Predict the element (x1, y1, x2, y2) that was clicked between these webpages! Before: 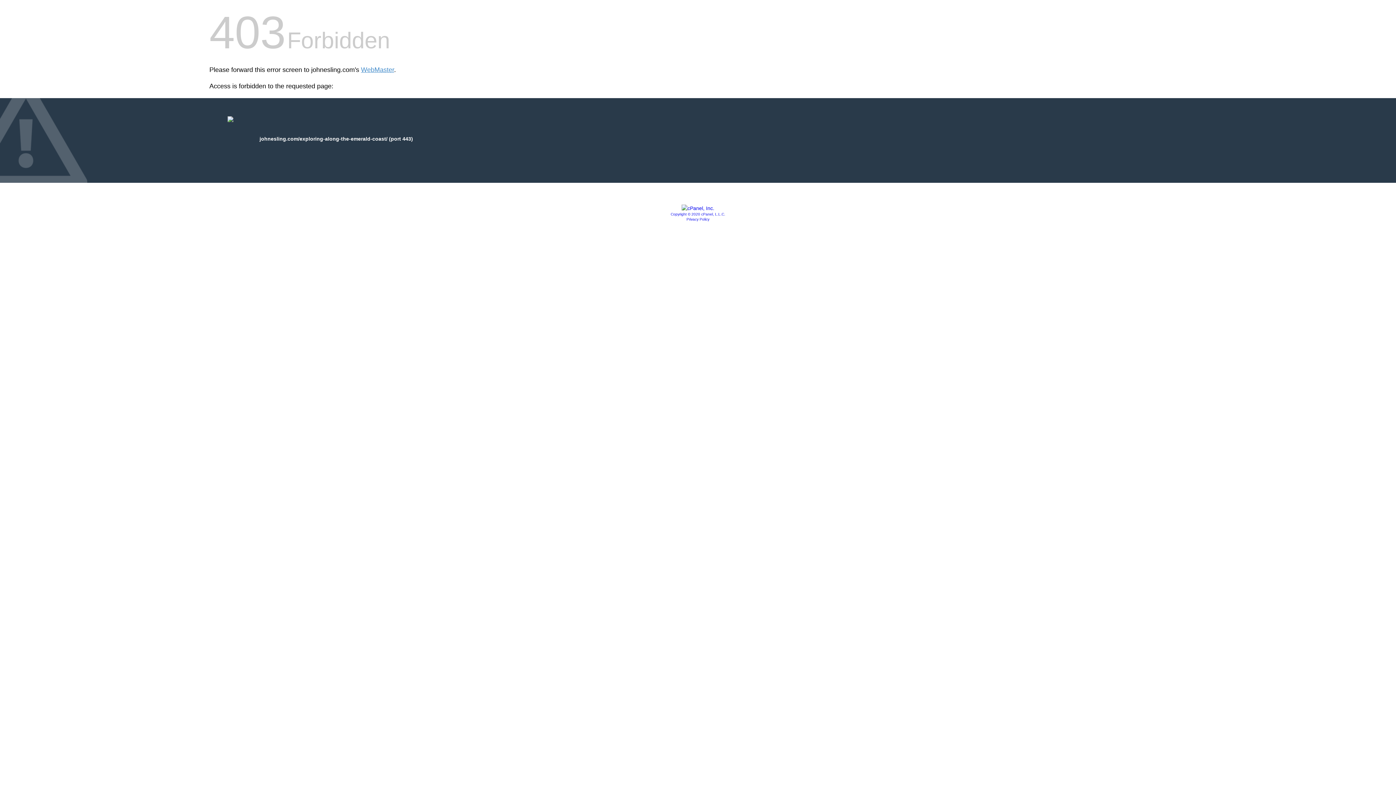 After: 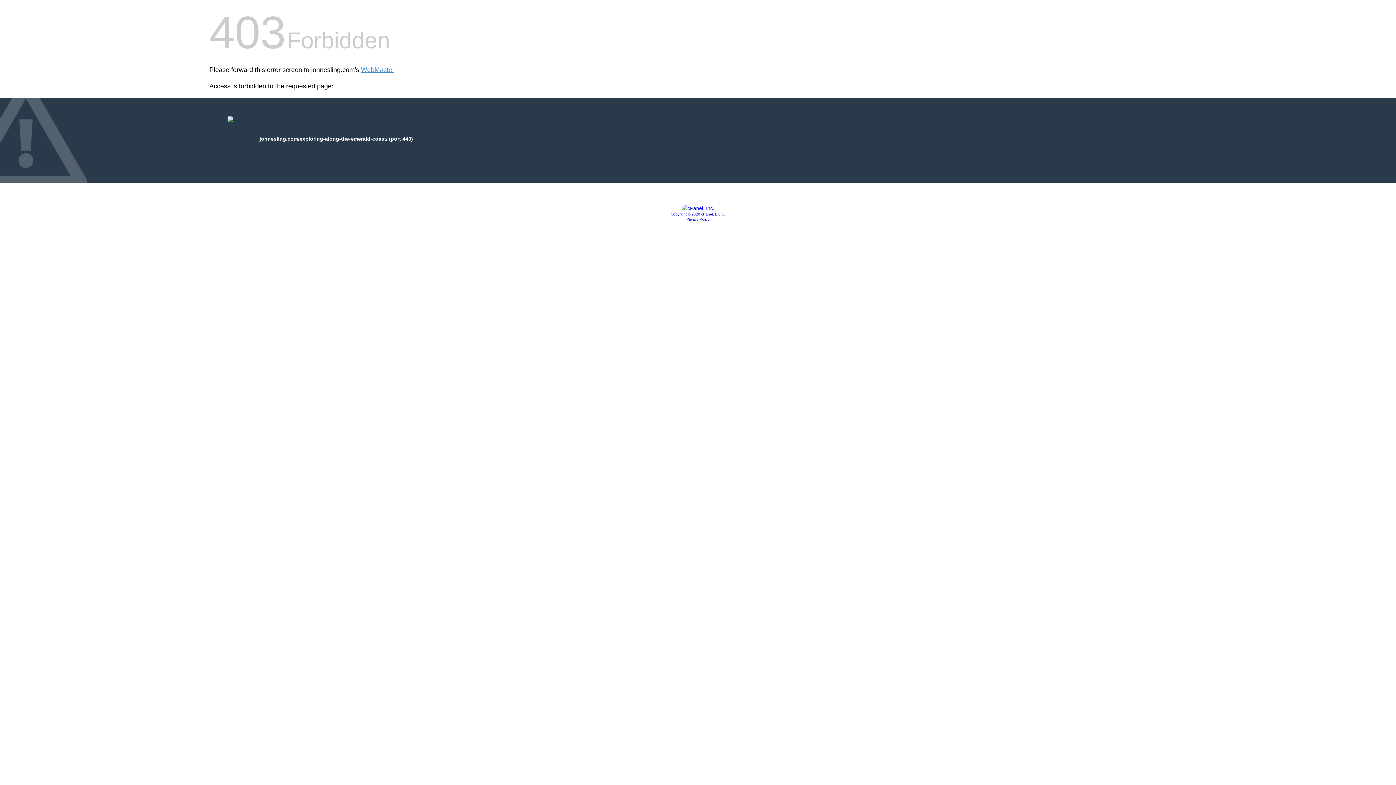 Action: bbox: (686, 217, 709, 221) label: Privacy Policy